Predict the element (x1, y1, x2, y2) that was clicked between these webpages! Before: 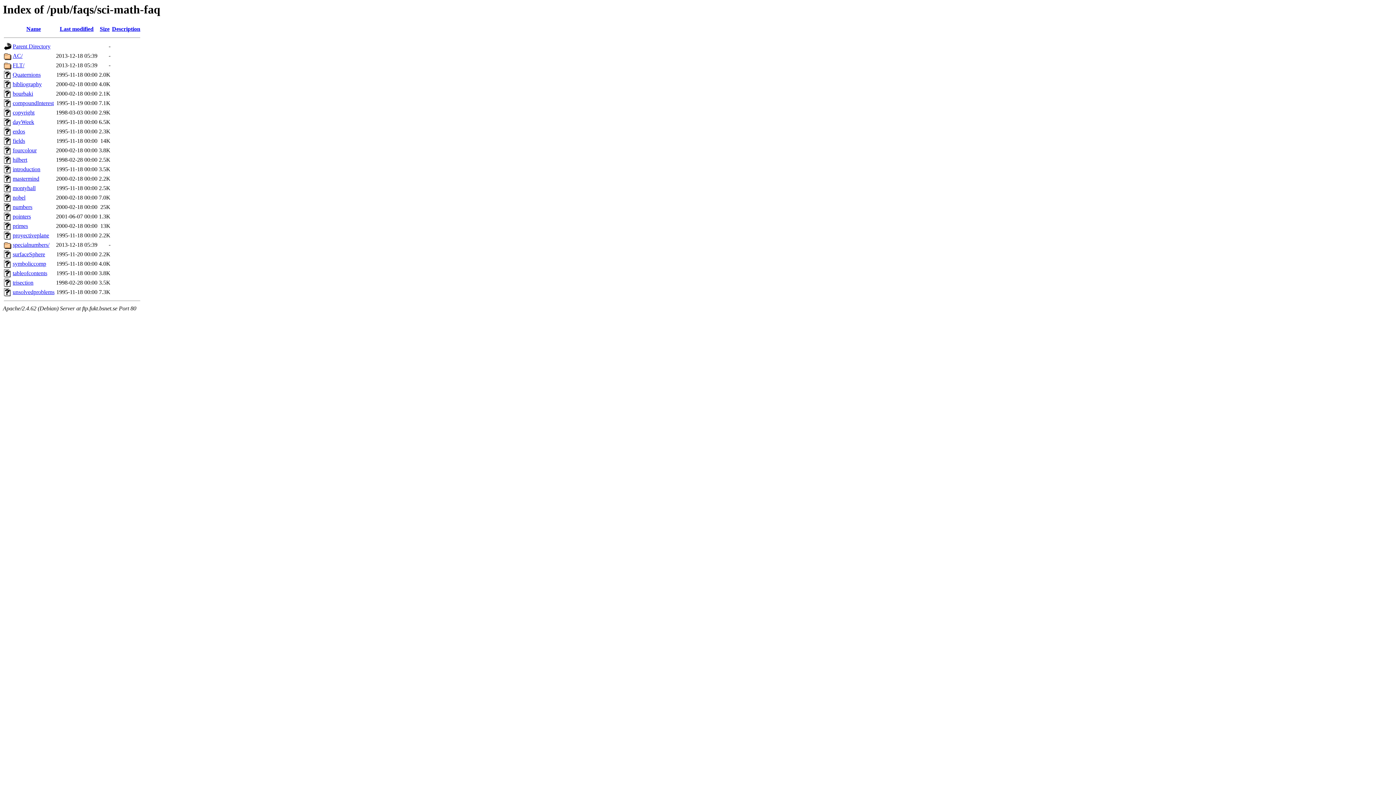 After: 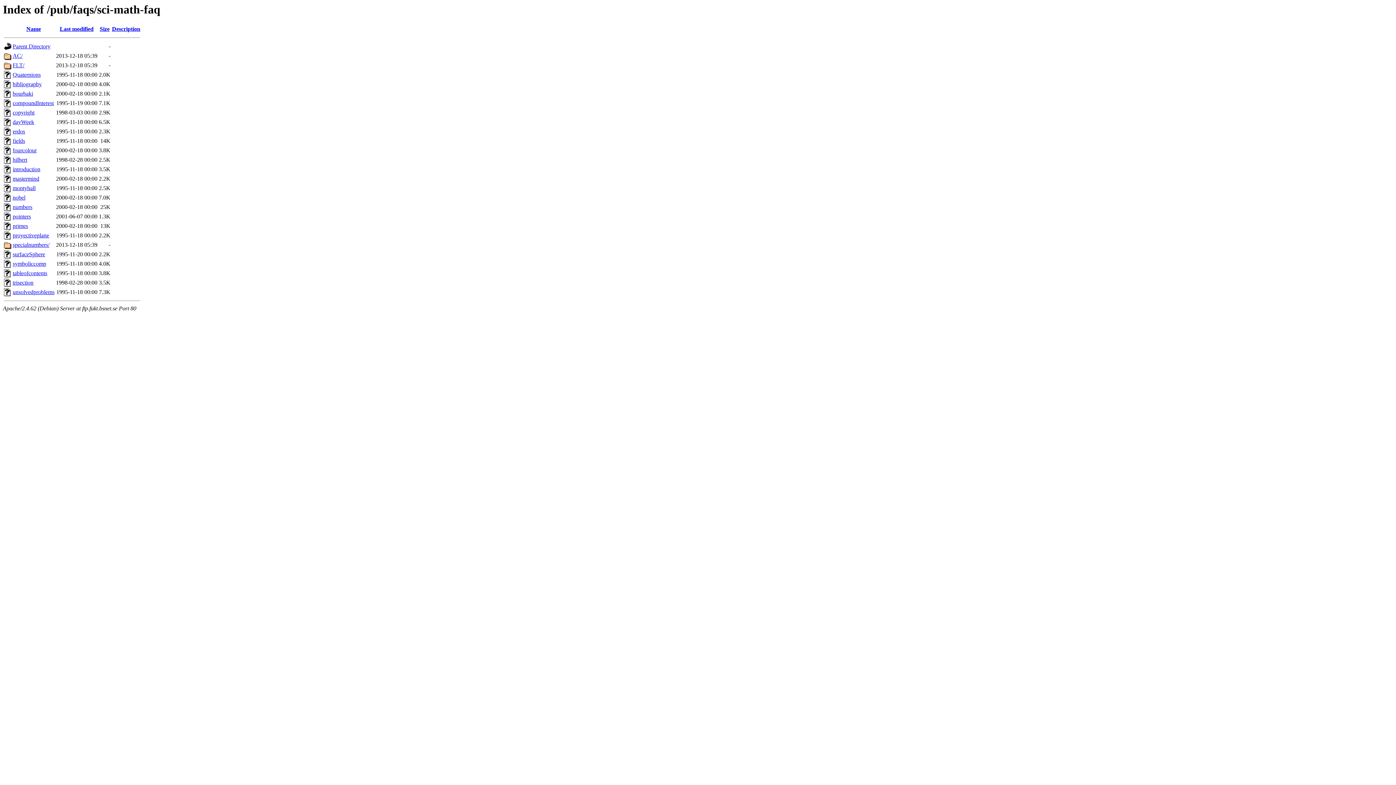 Action: bbox: (112, 25, 140, 32) label: Description